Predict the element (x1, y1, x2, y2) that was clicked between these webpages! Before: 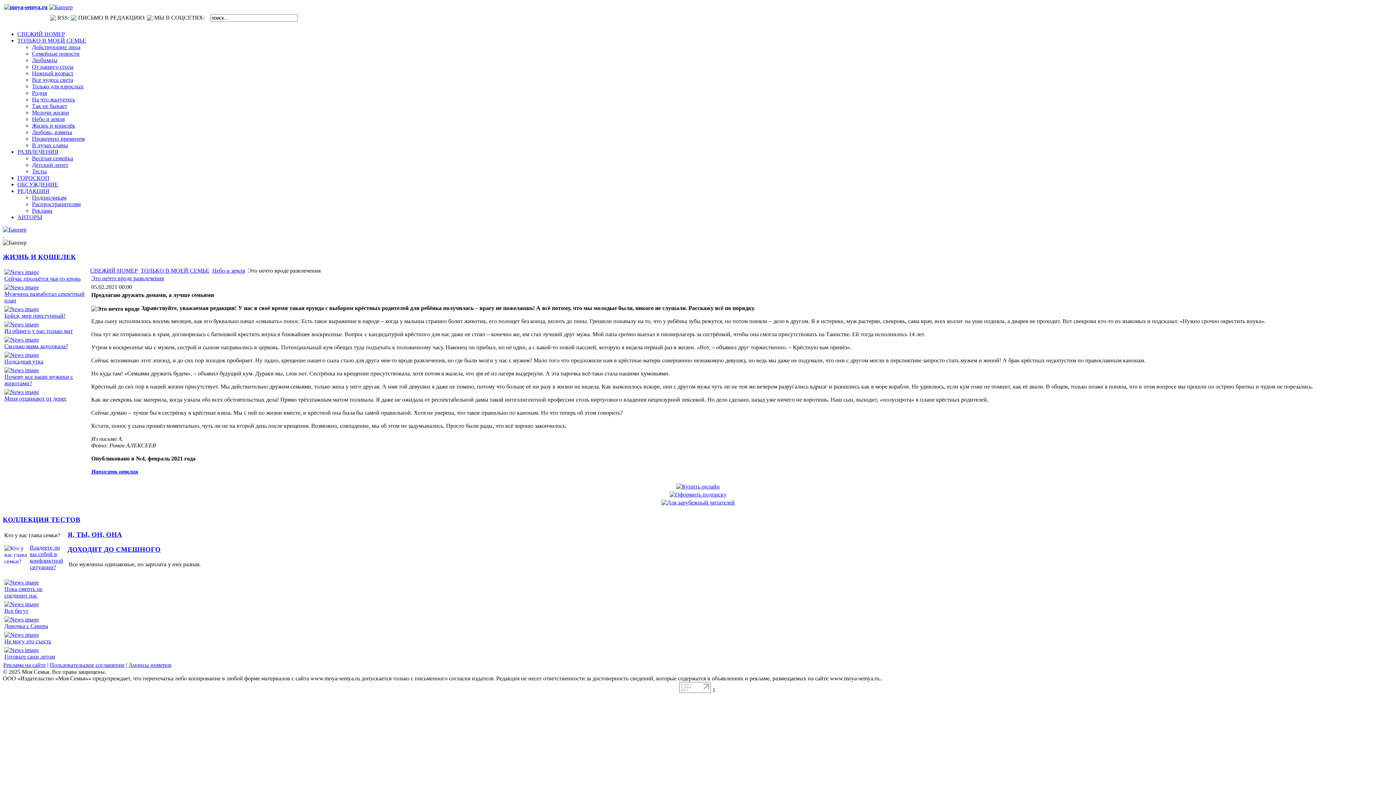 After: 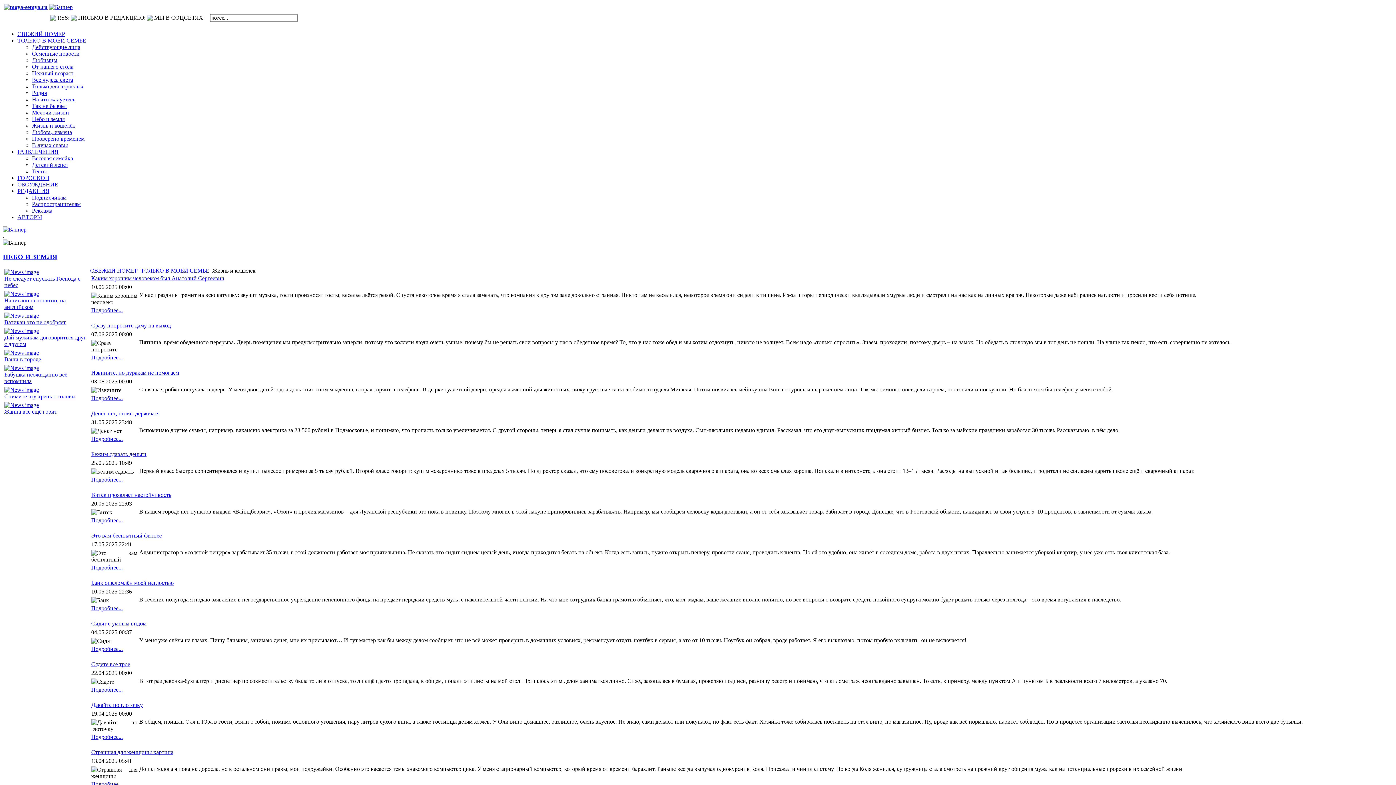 Action: label: Жизнь и кошелёк bbox: (32, 122, 75, 128)